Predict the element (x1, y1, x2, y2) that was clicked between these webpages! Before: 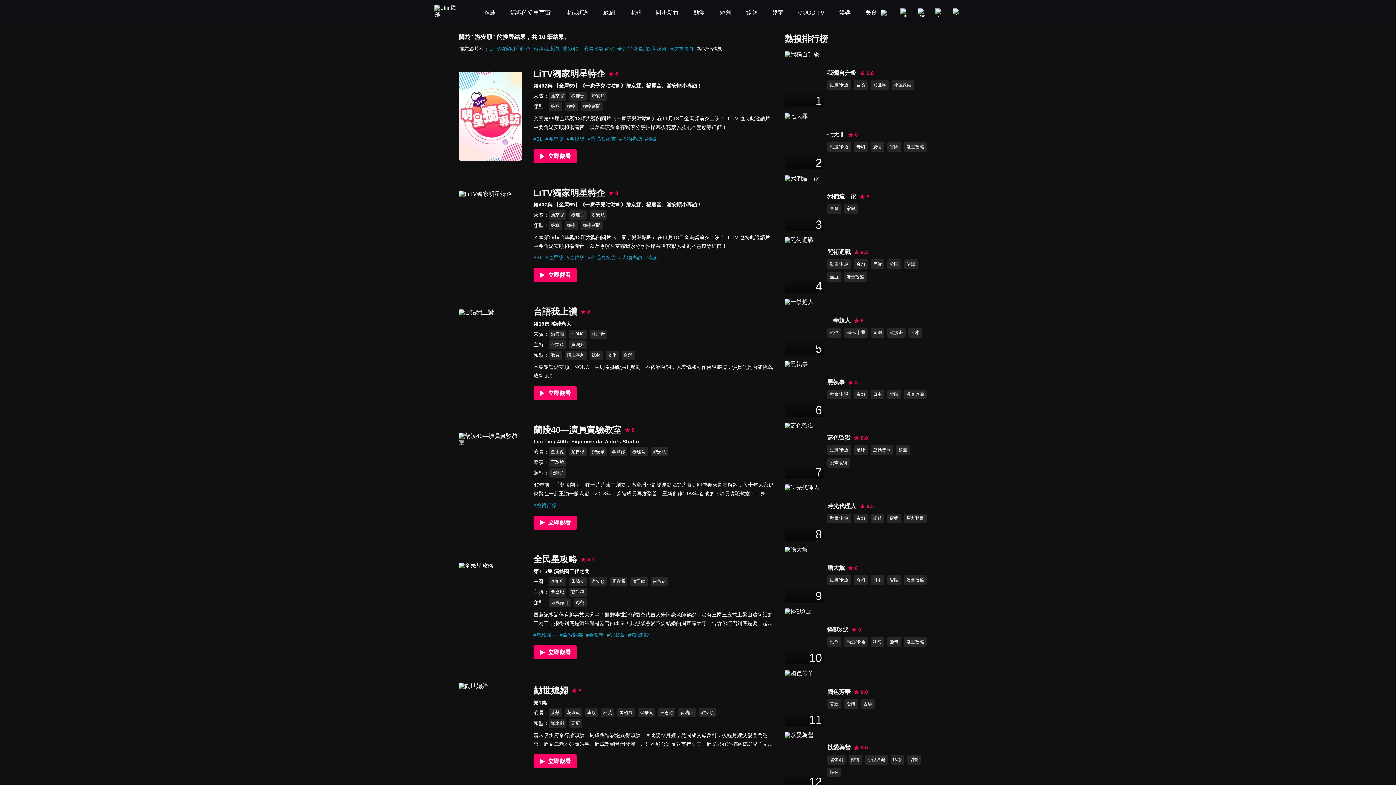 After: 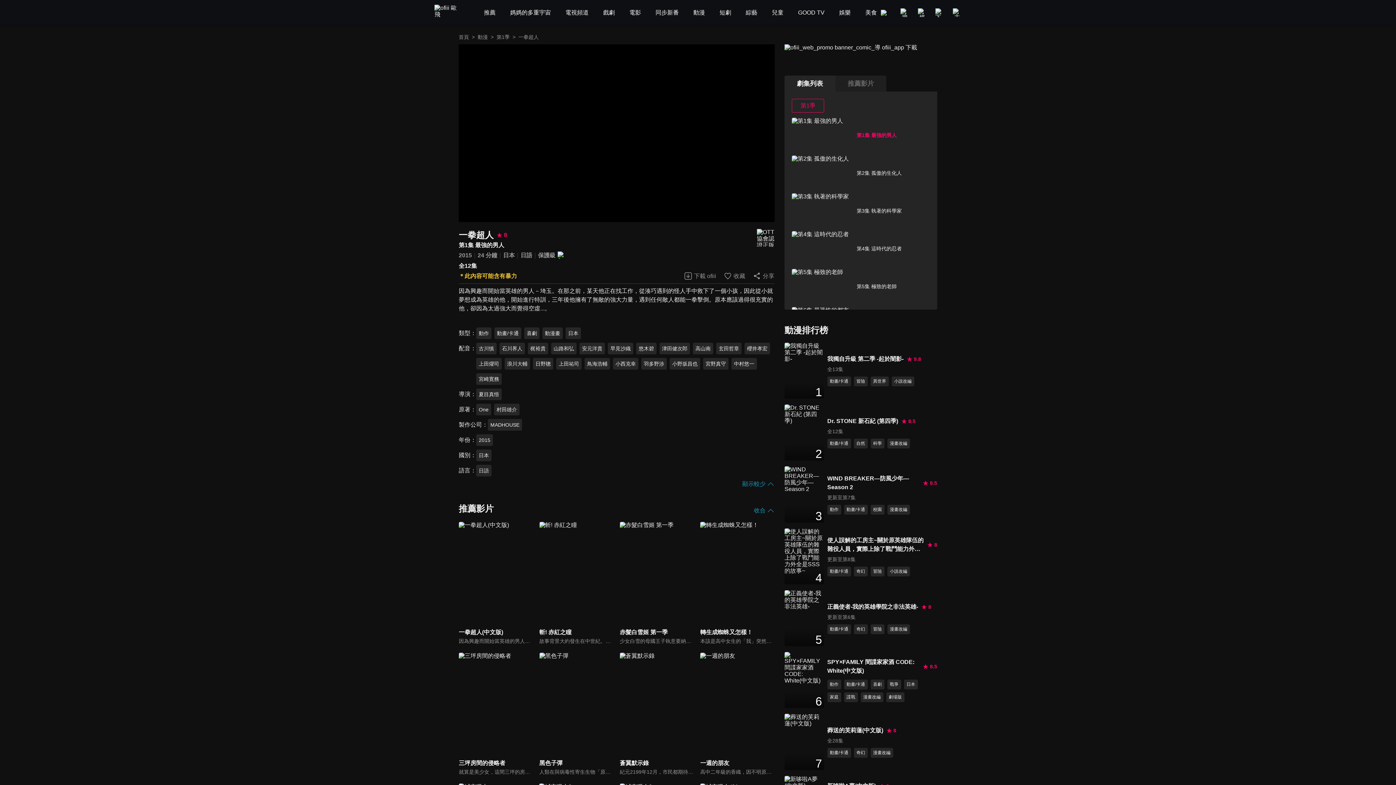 Action: bbox: (784, 299, 824, 355) label: 5